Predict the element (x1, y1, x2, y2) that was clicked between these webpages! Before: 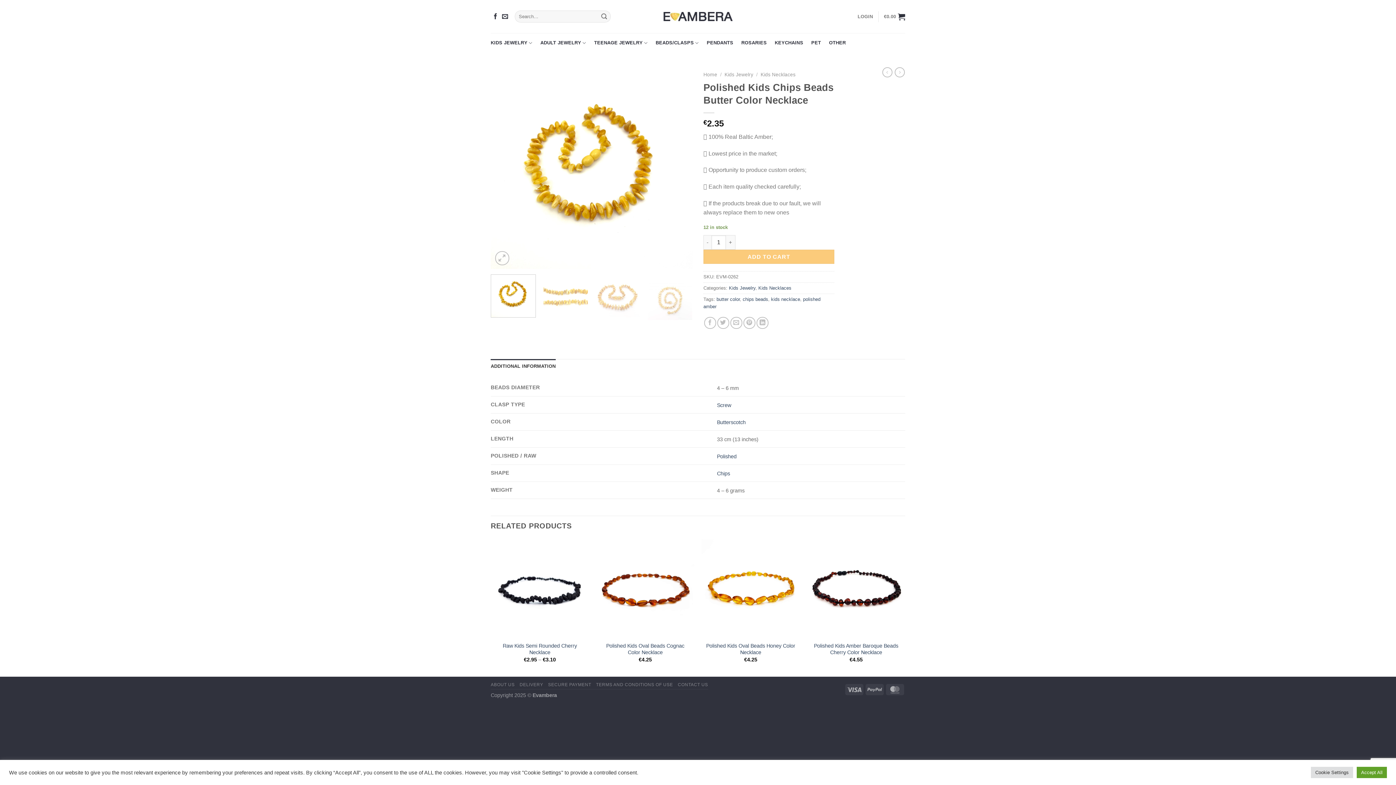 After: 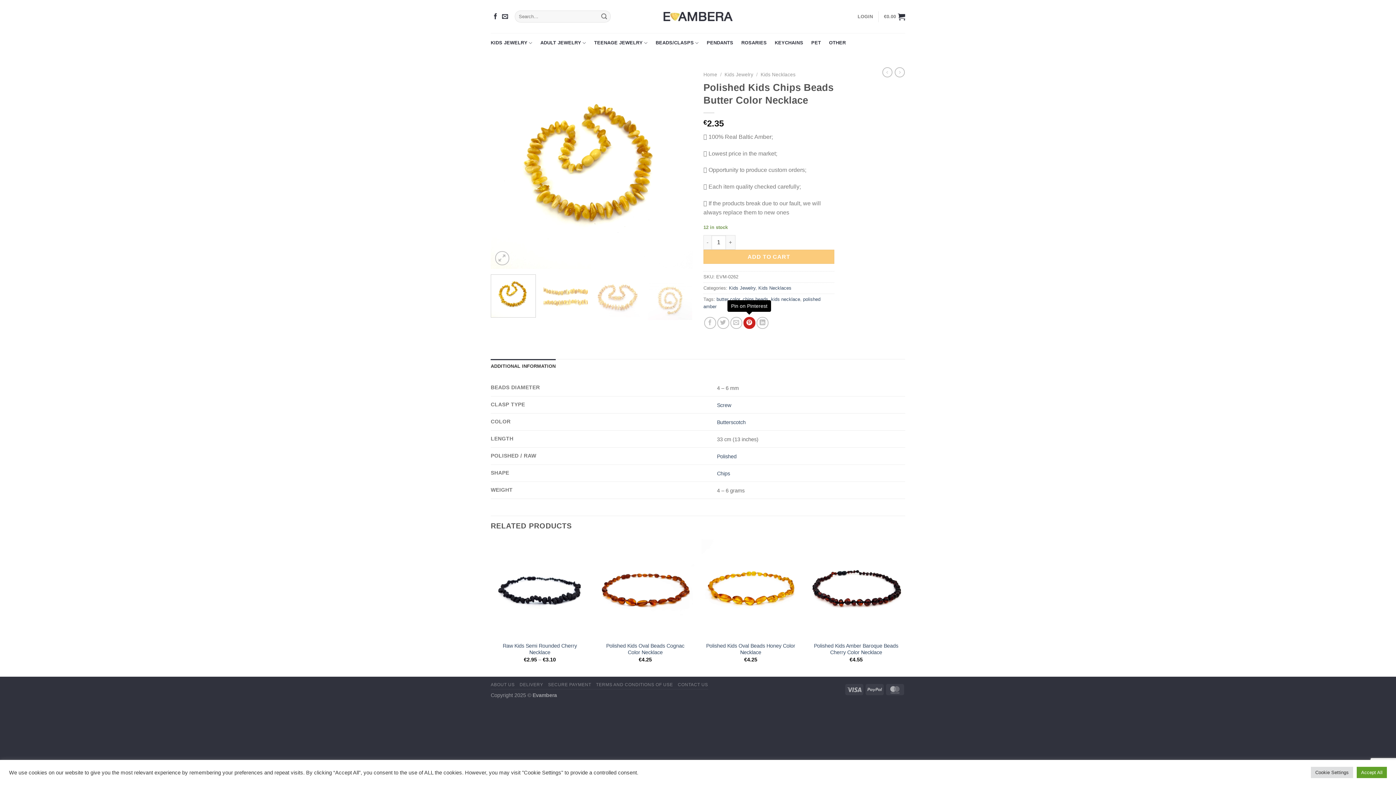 Action: bbox: (743, 317, 755, 329) label: Pin on Pinterest